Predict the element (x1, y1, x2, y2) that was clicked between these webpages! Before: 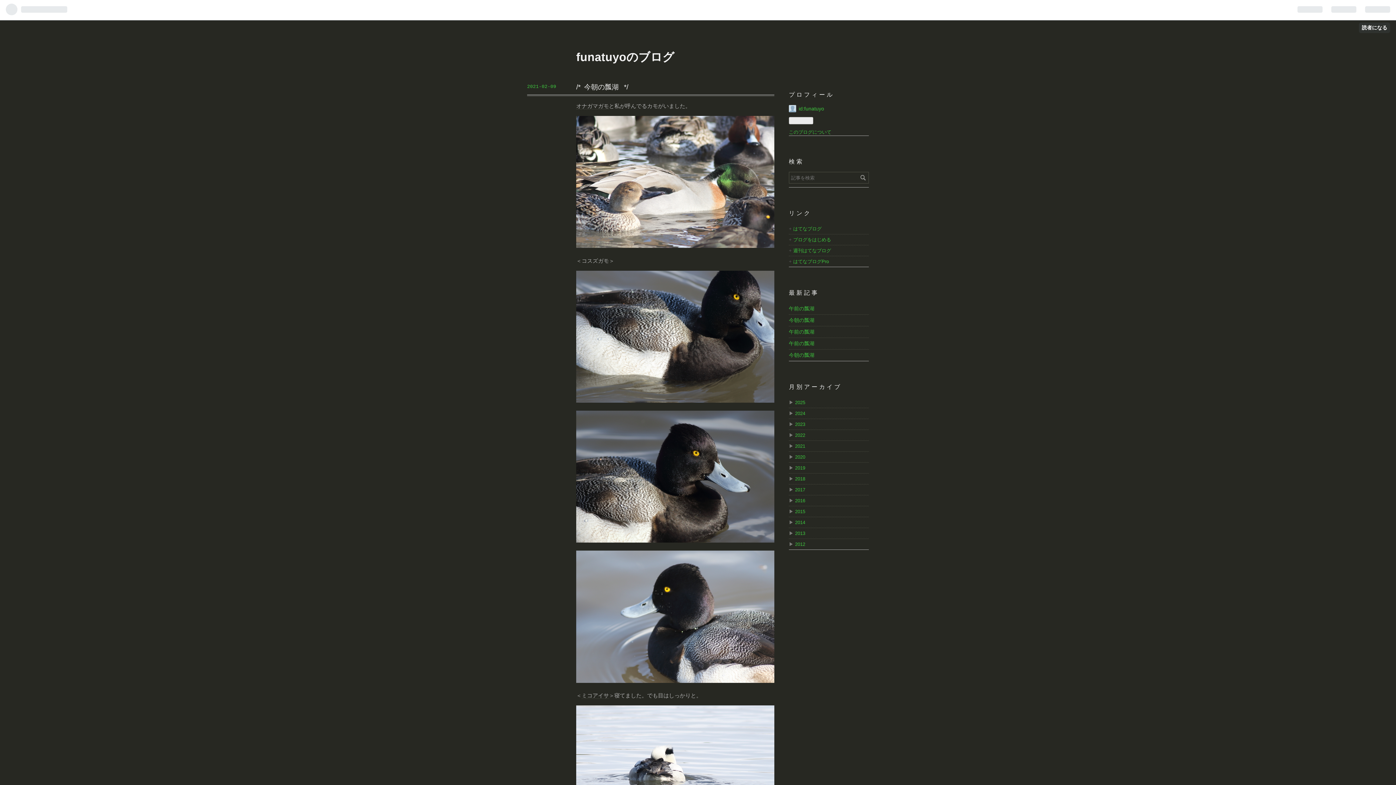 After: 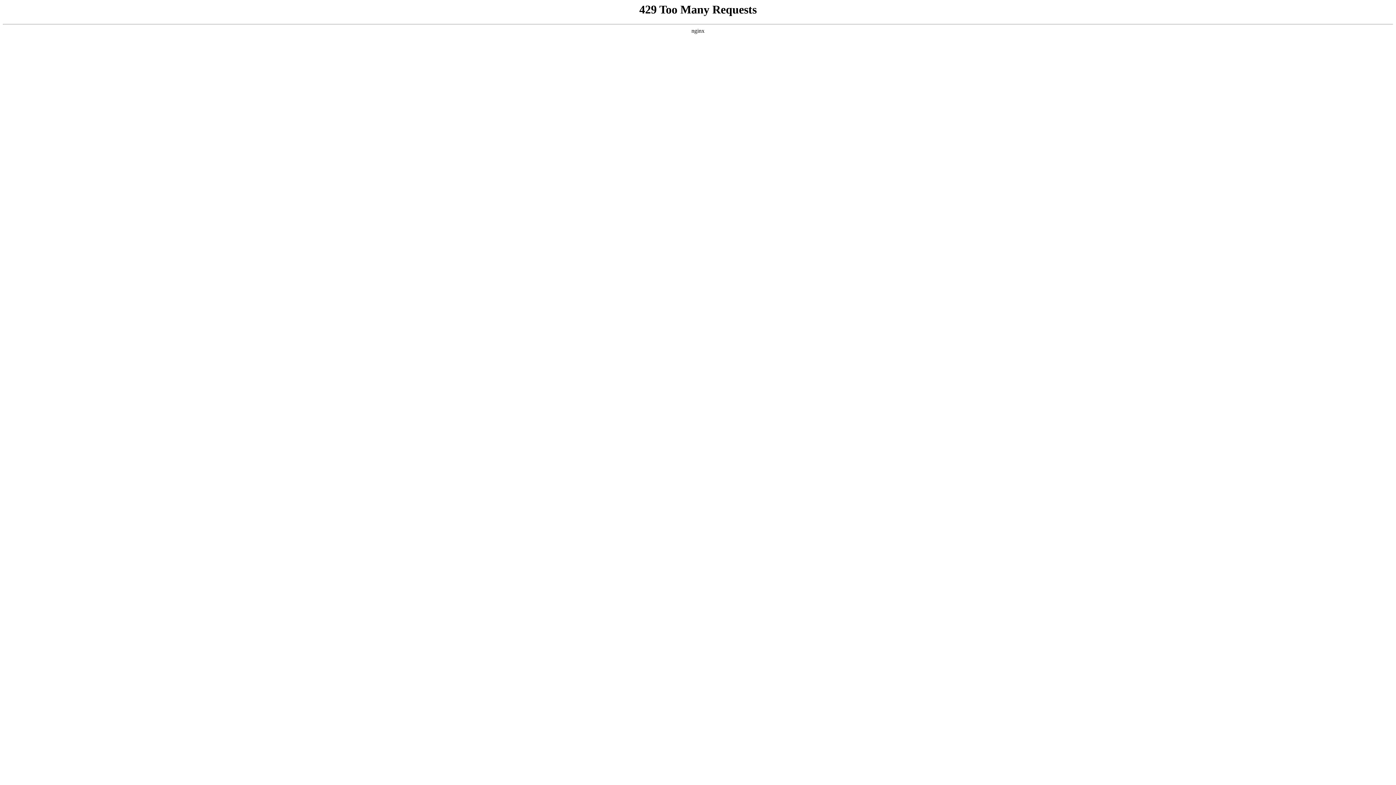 Action: bbox: (795, 520, 805, 525) label: 2014